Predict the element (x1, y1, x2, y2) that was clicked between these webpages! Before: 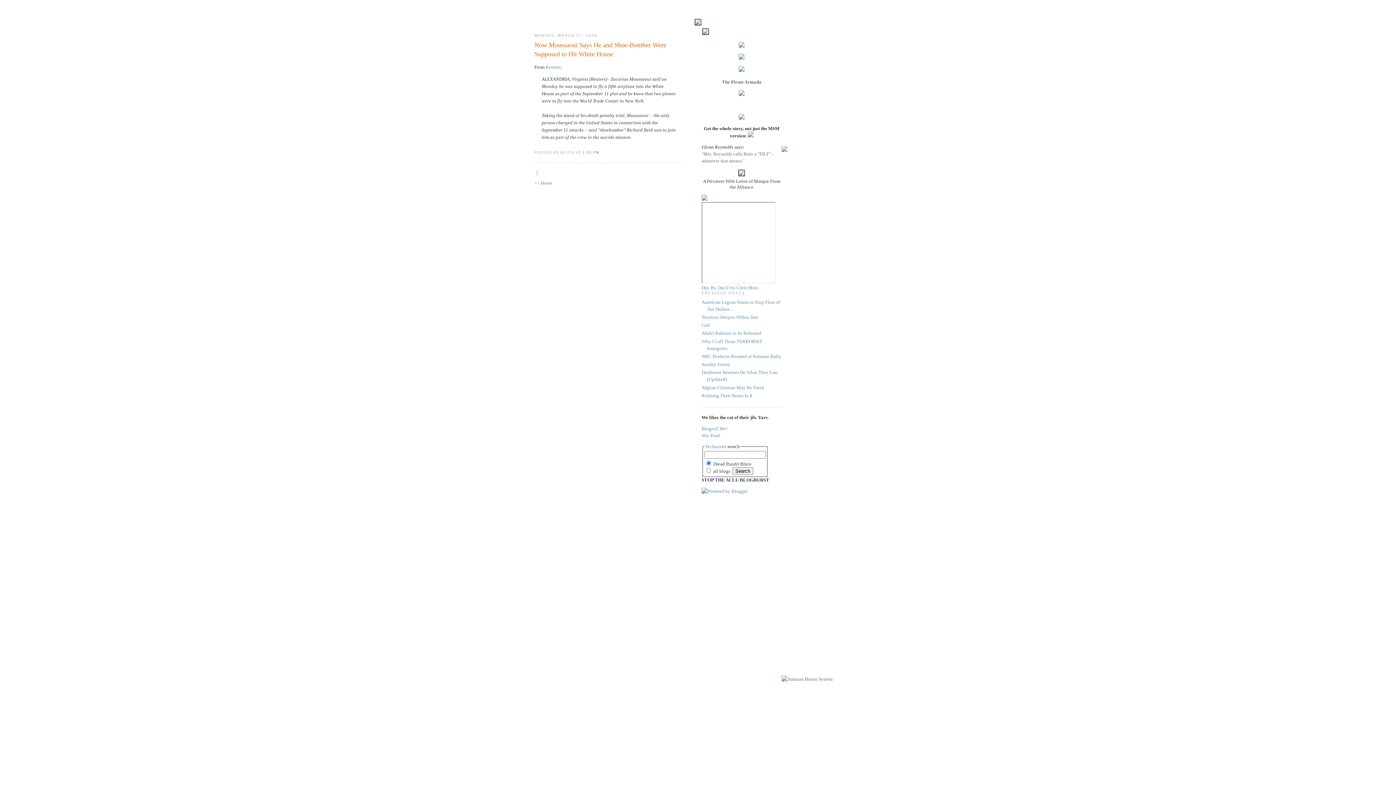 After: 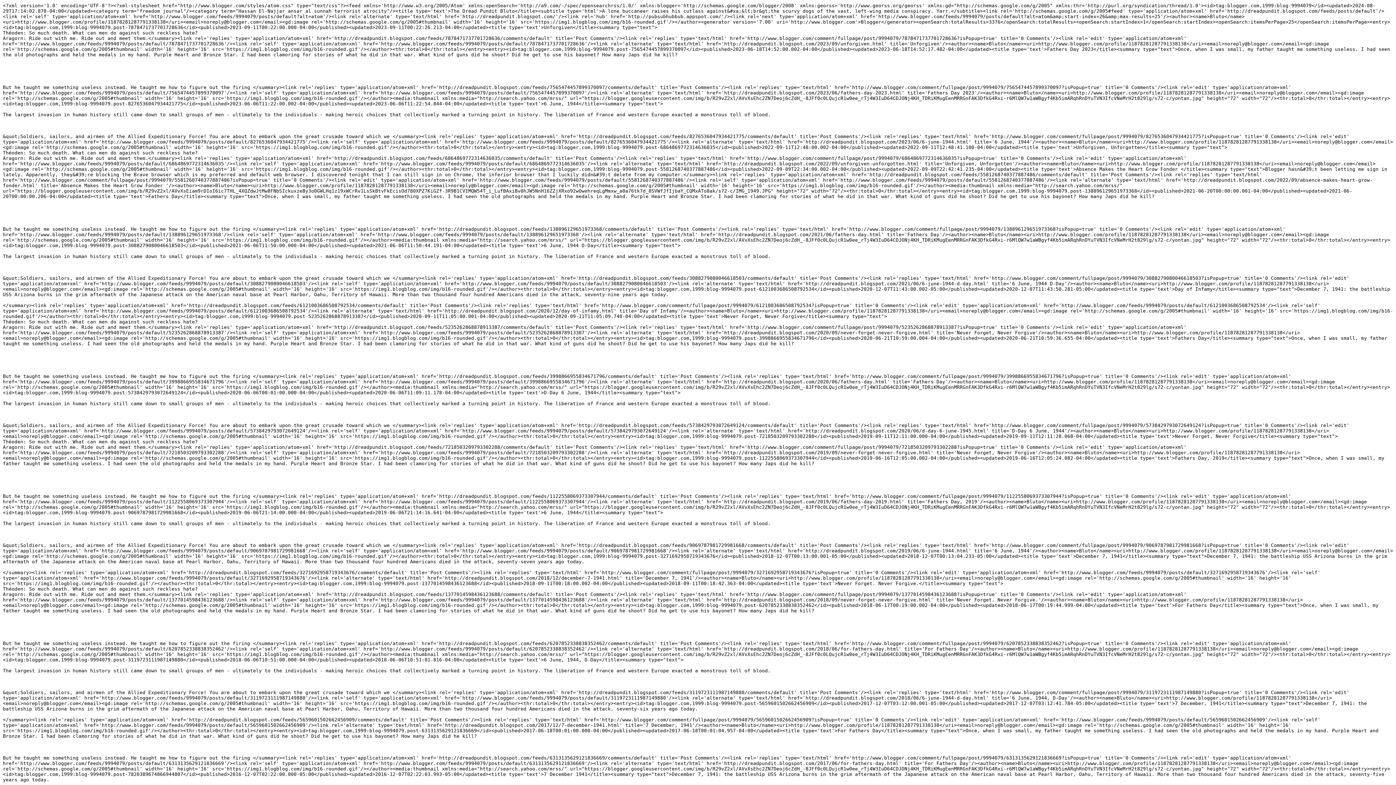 Action: label: Site Feed bbox: (701, 433, 720, 438)